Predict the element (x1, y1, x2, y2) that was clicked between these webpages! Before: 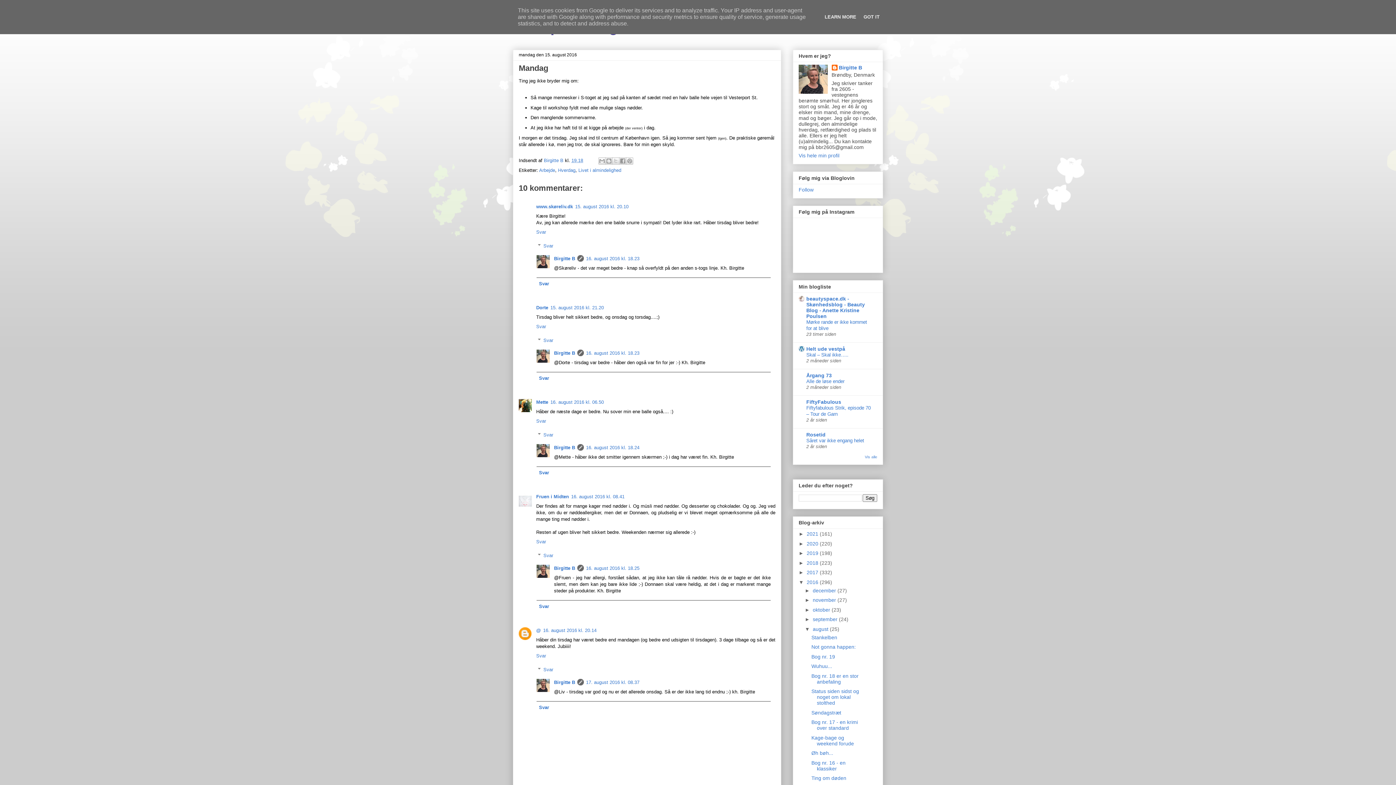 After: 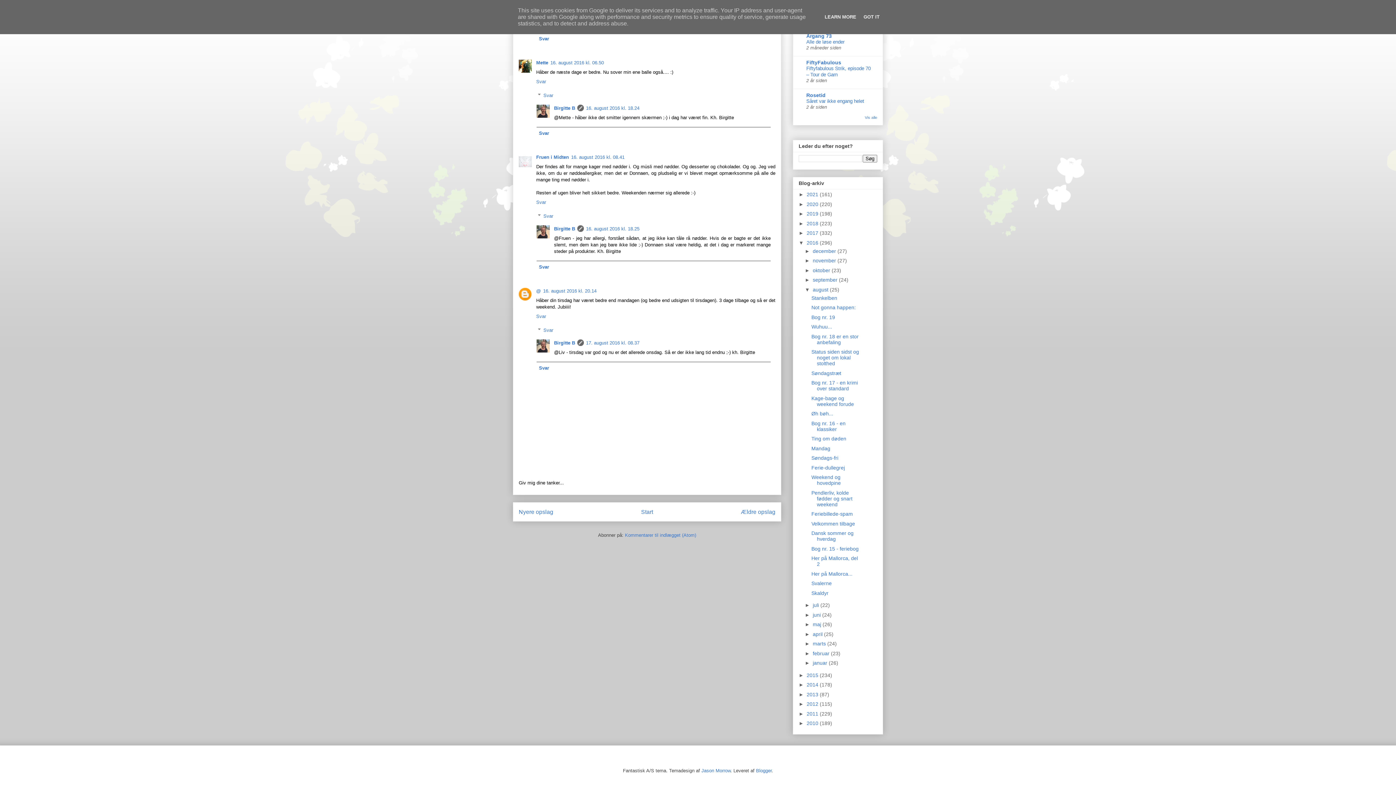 Action: bbox: (586, 445, 639, 450) label: 16. august 2016 kl. 18.24